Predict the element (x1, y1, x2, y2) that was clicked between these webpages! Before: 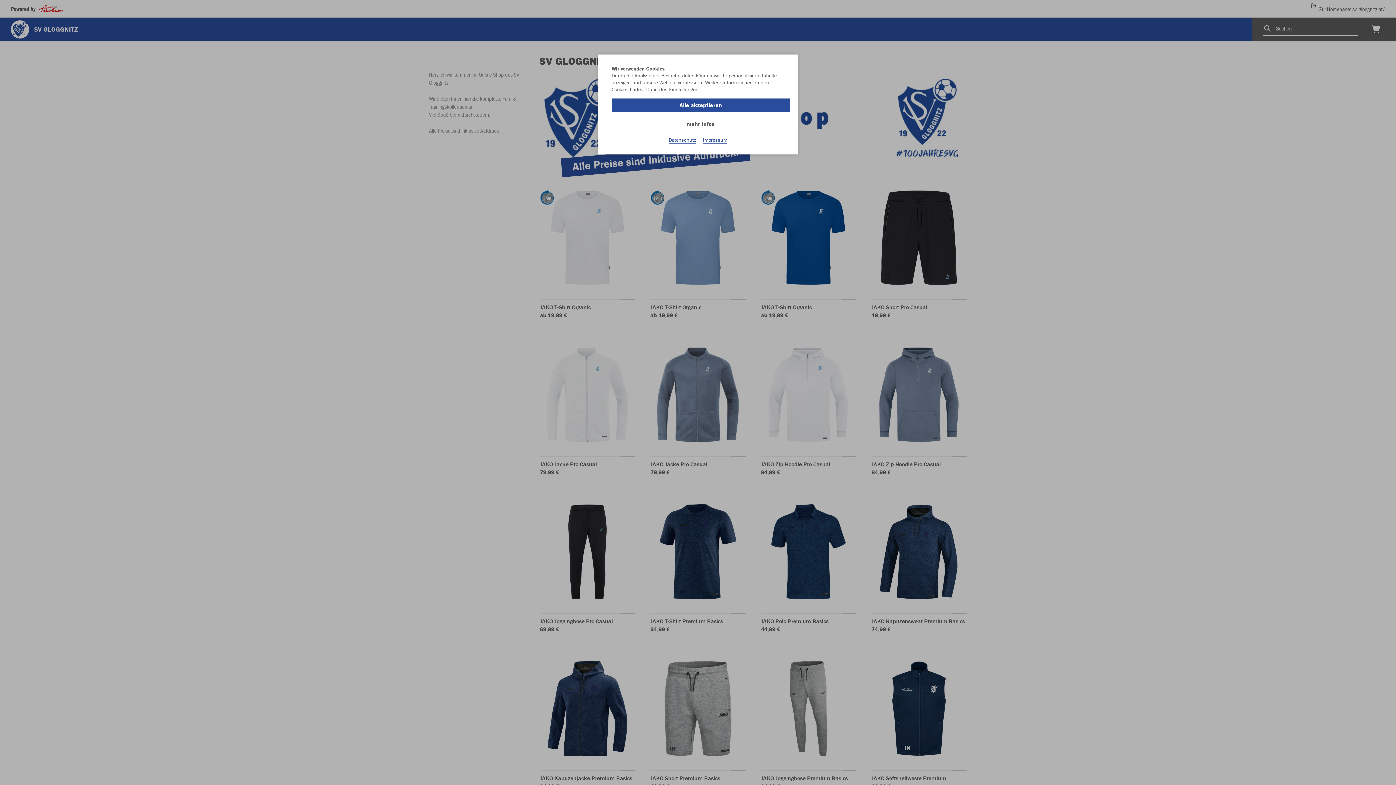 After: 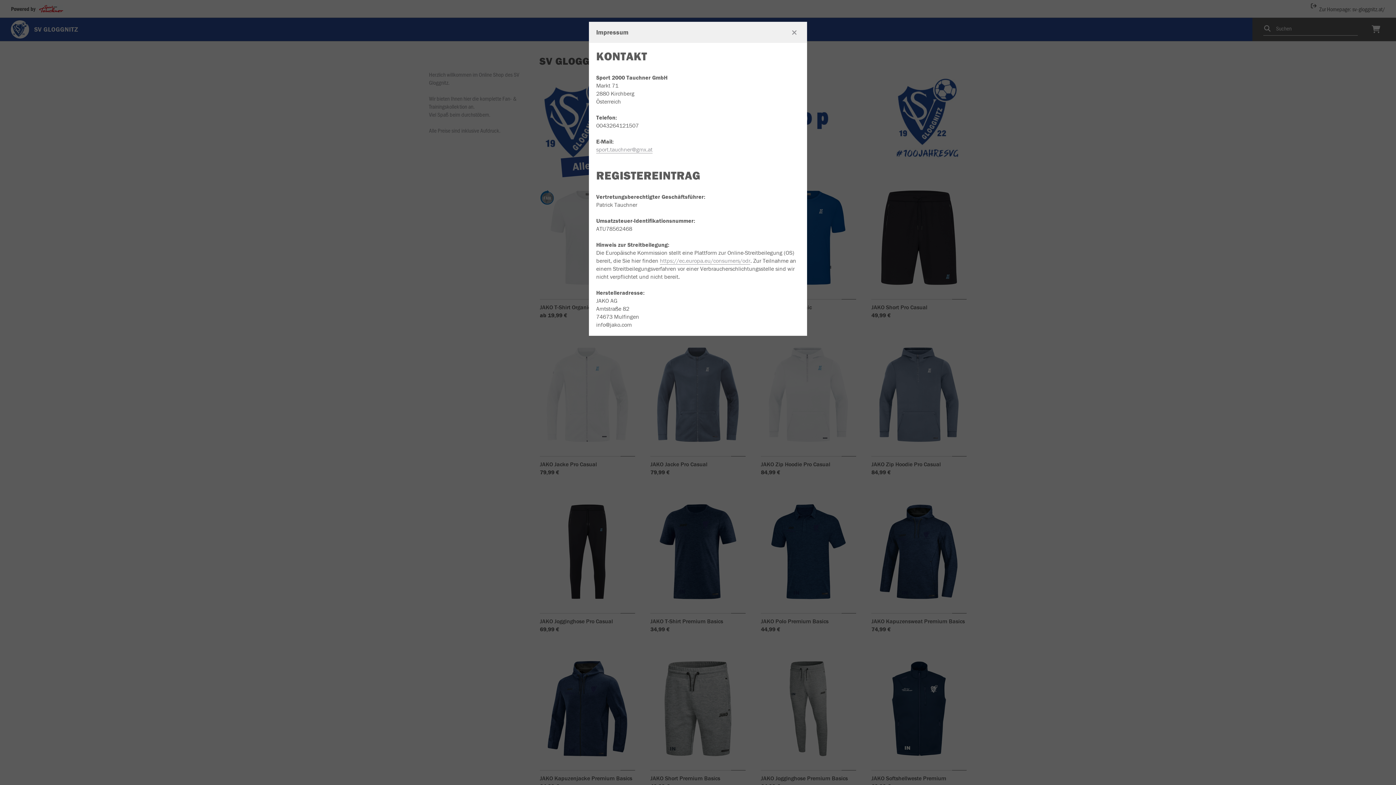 Action: bbox: (703, 136, 727, 143) label: Impressum